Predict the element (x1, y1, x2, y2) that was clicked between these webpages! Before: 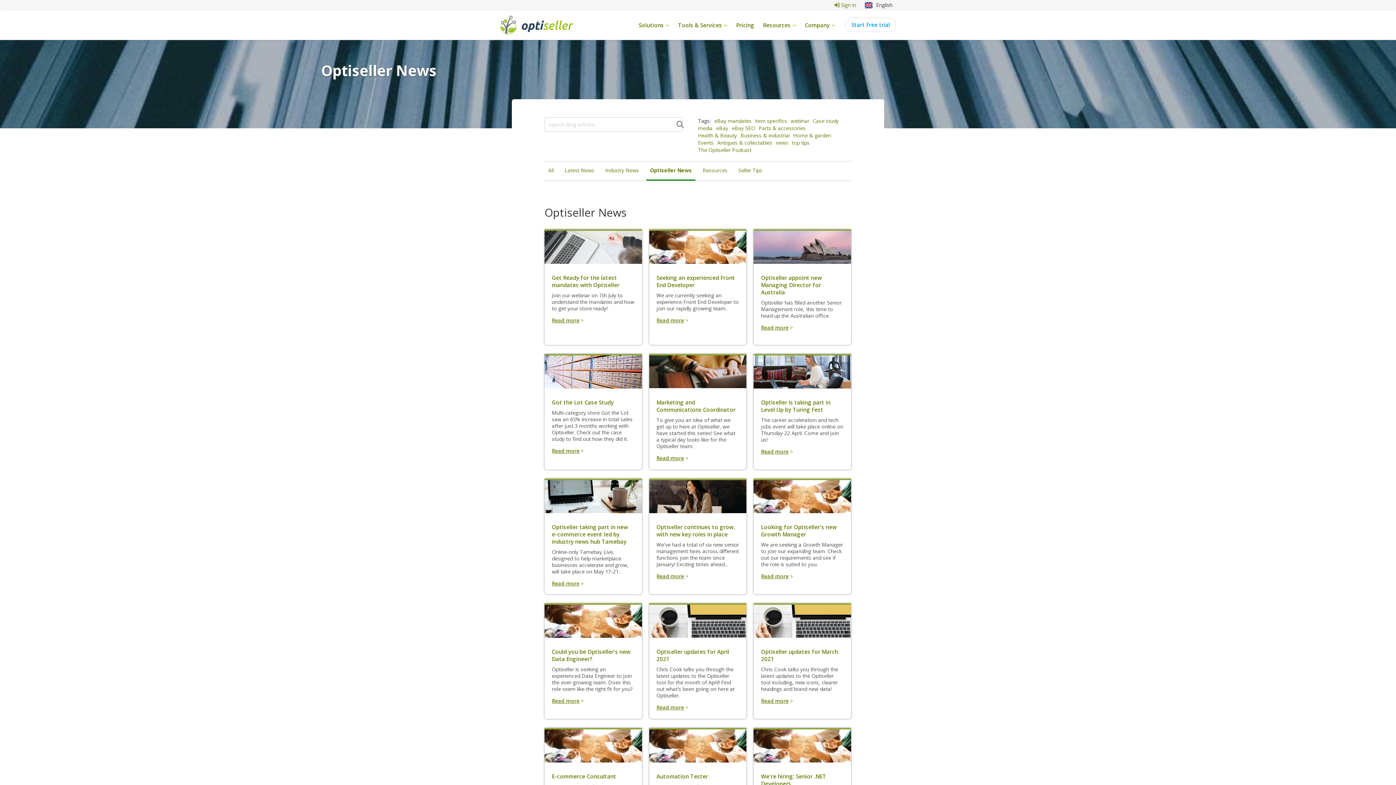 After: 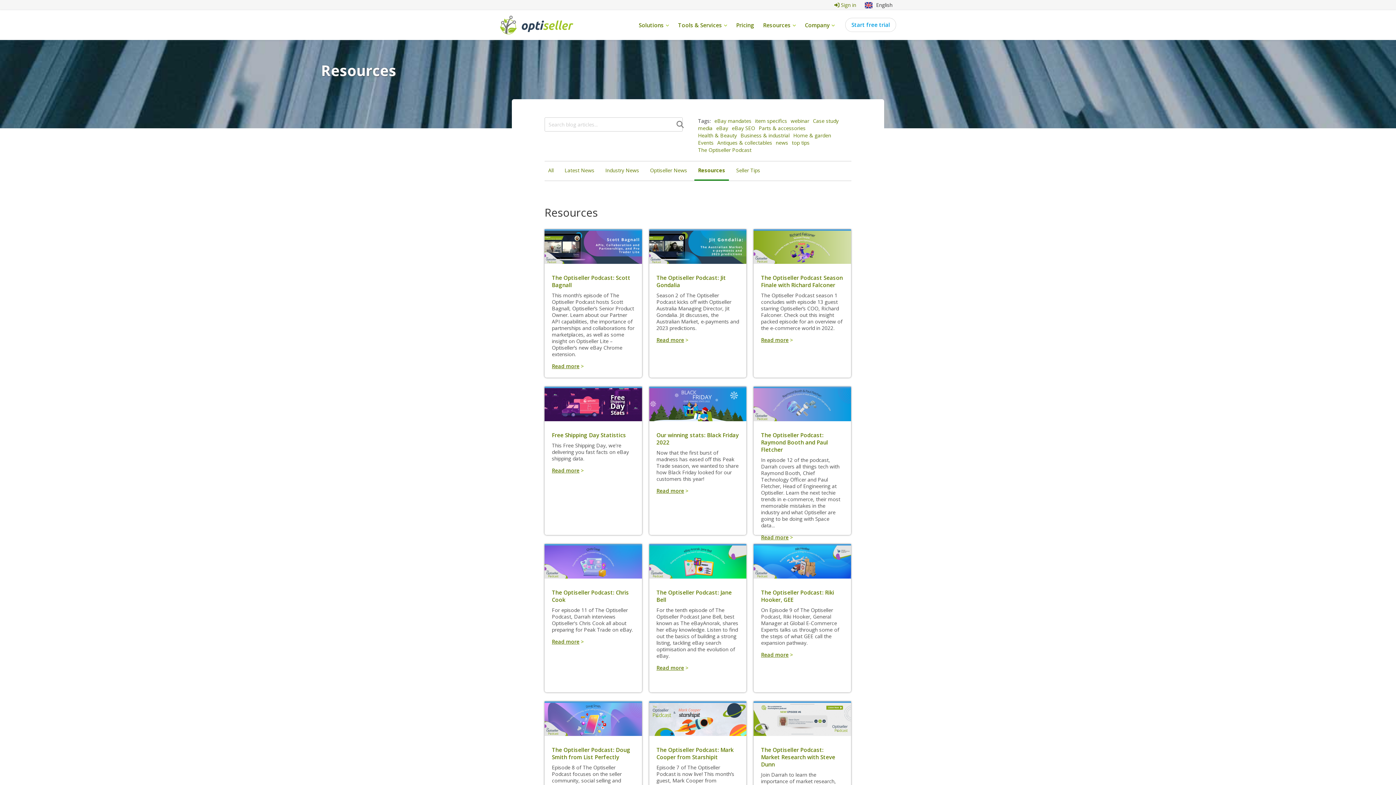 Action: bbox: (702, 166, 727, 173) label: Resources